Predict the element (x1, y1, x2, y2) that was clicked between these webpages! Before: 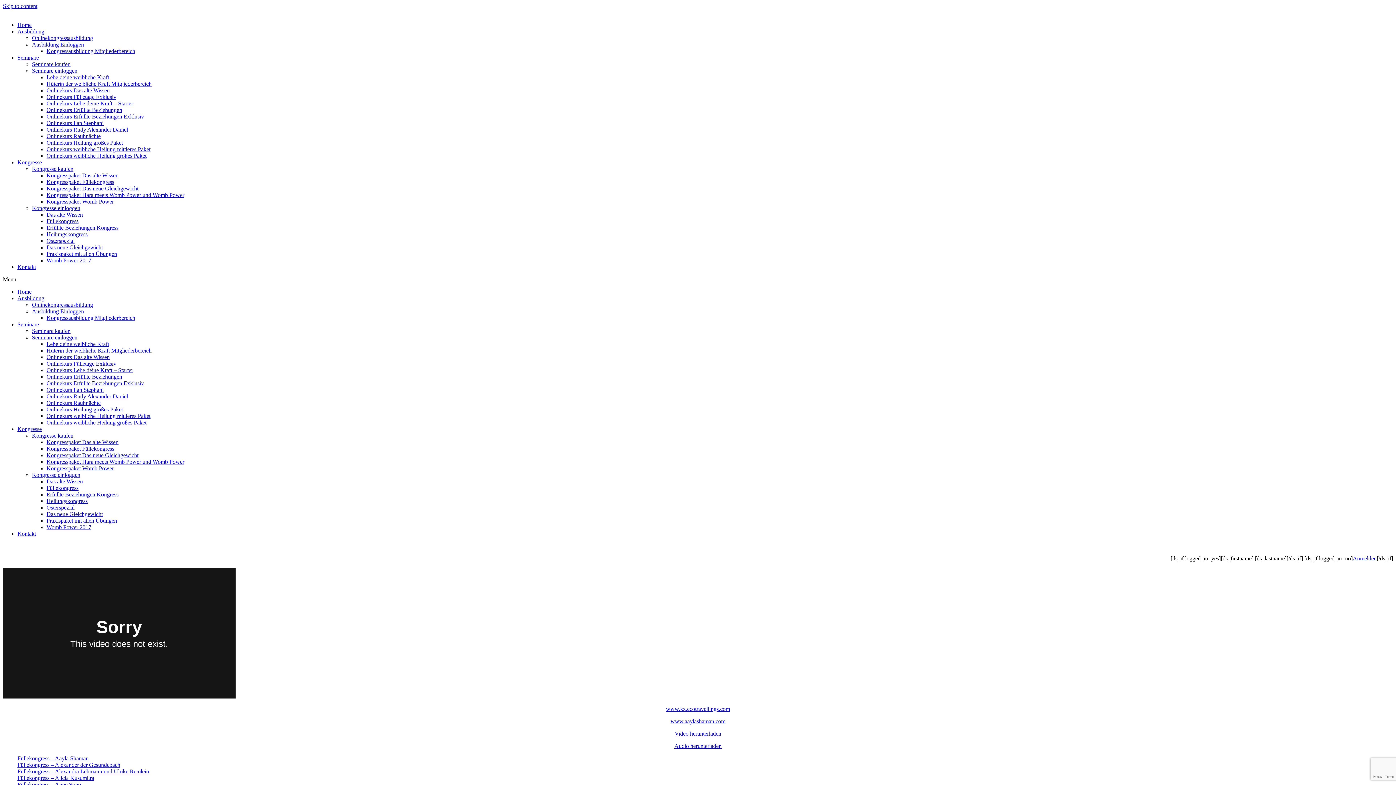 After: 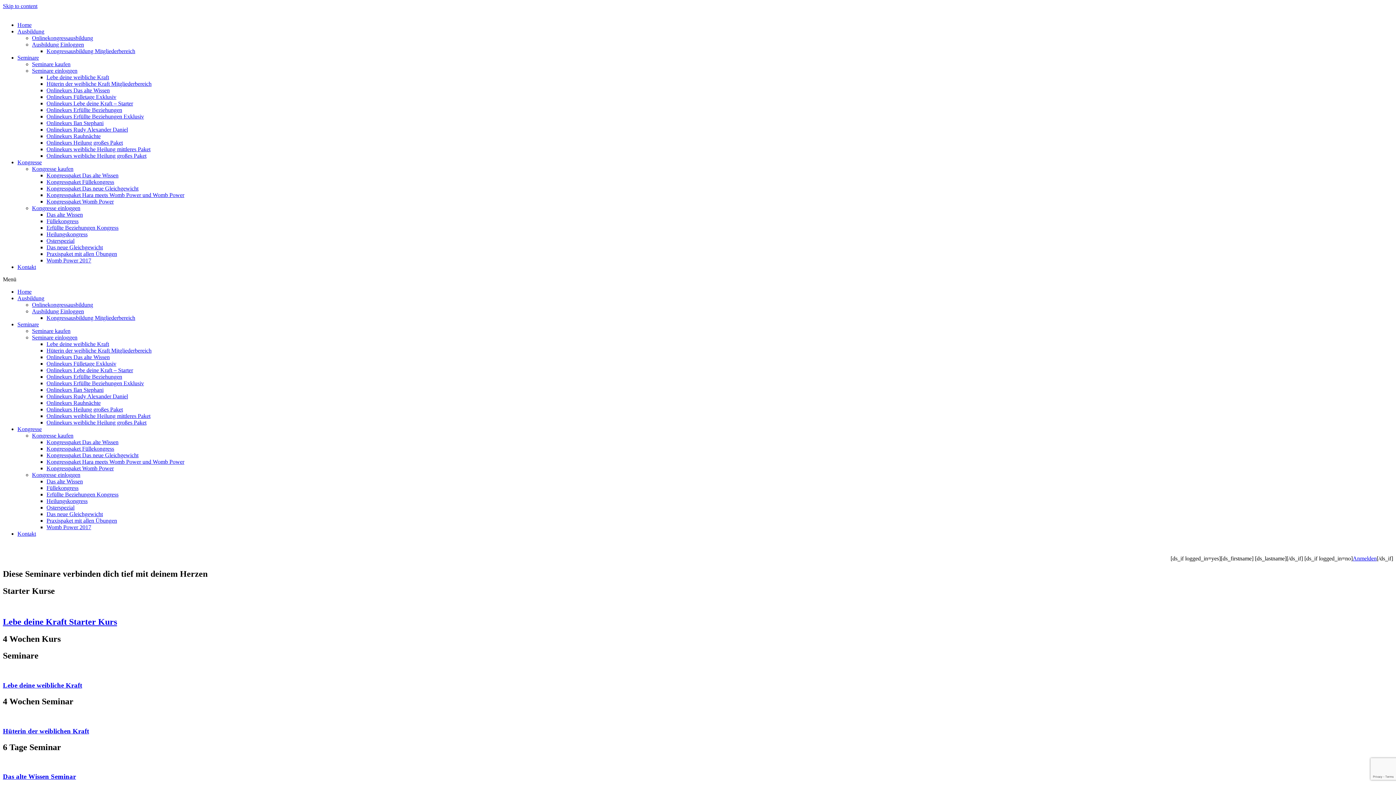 Action: label: Seminare bbox: (17, 54, 38, 60)